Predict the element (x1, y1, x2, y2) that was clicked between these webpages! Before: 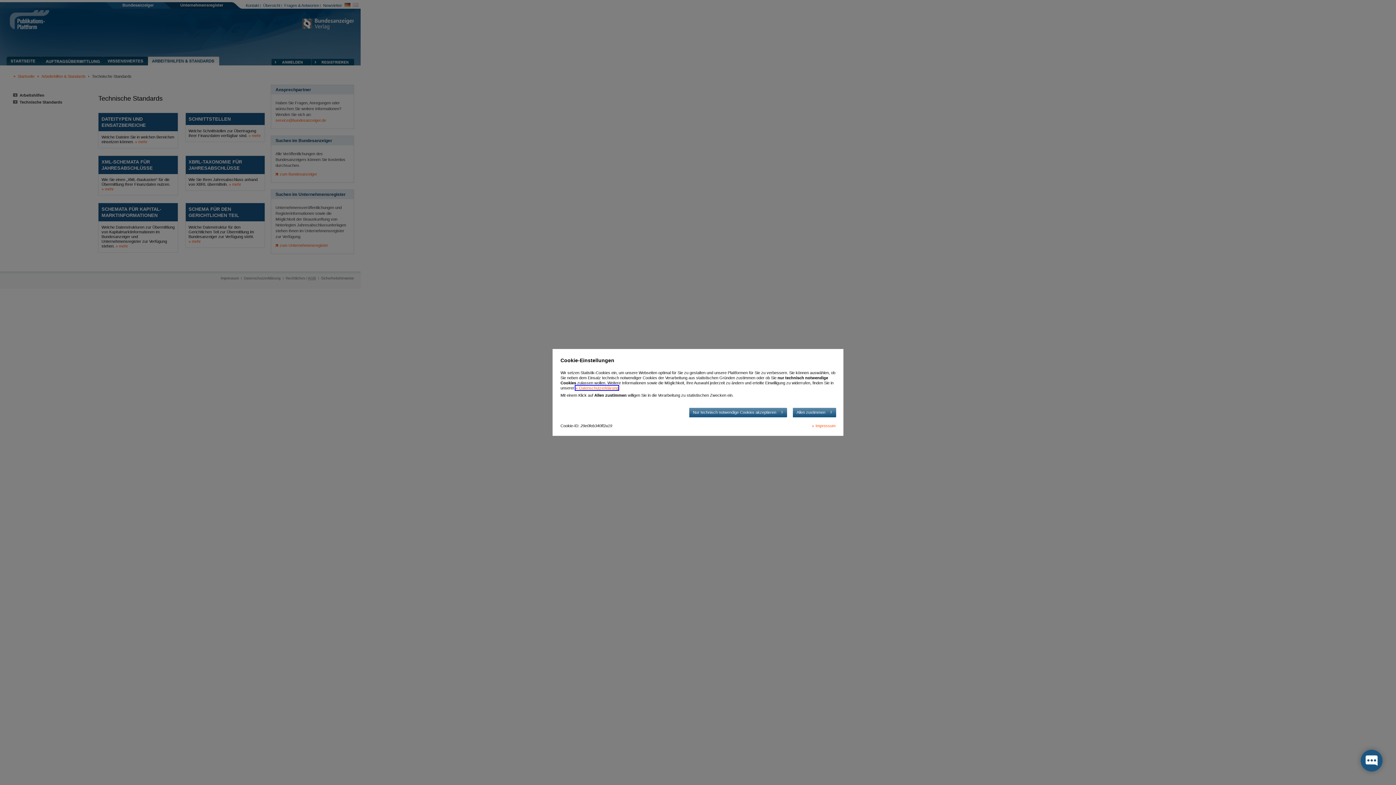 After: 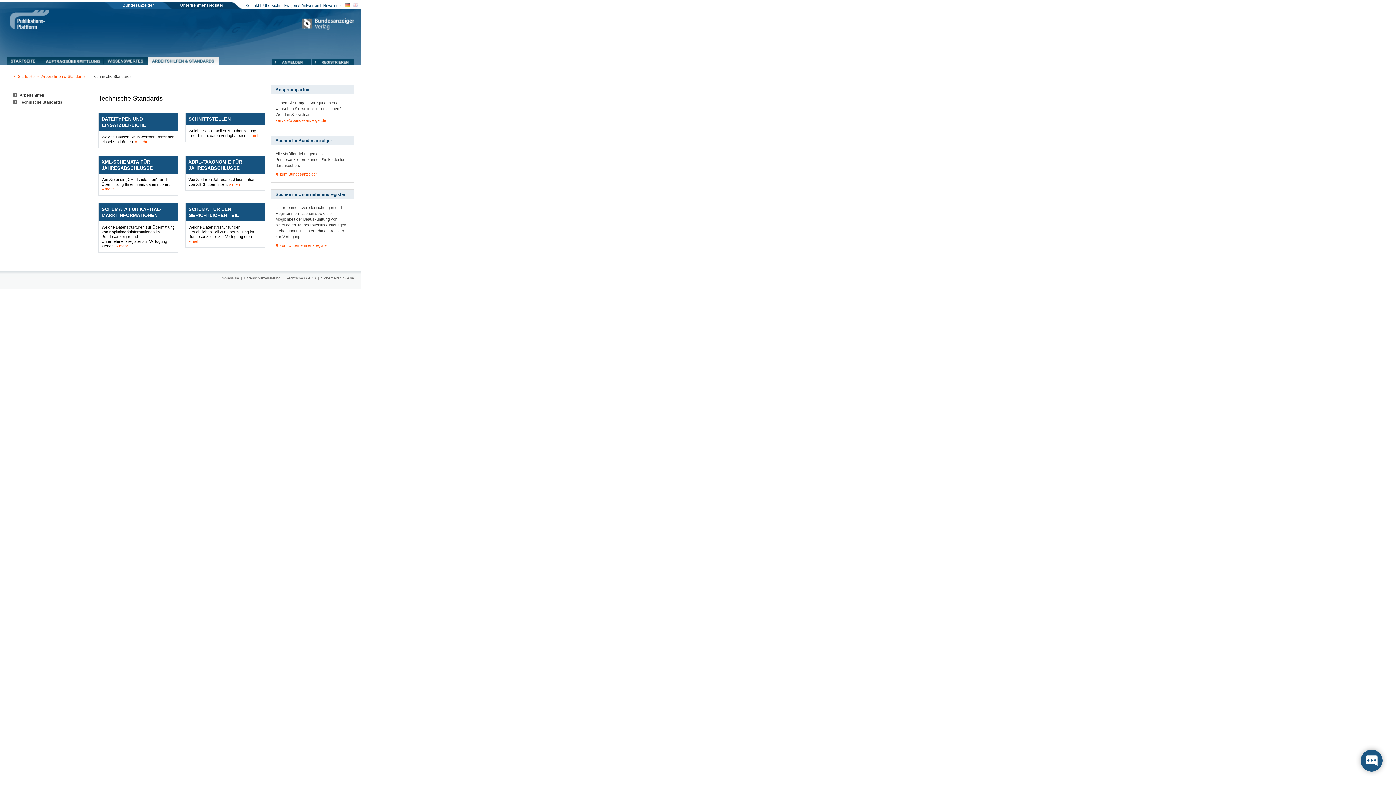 Action: label: Allen zustimmen bbox: (793, 407, 836, 417)